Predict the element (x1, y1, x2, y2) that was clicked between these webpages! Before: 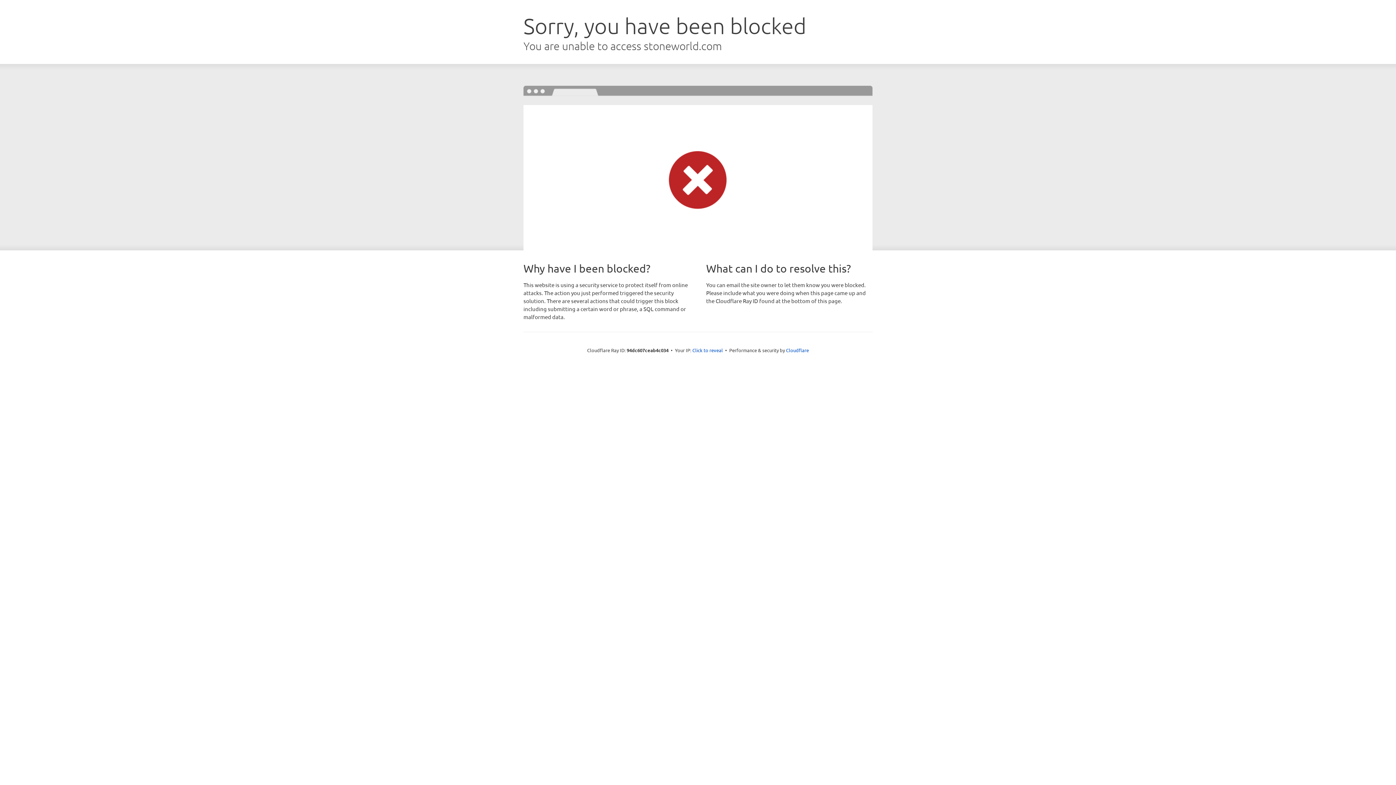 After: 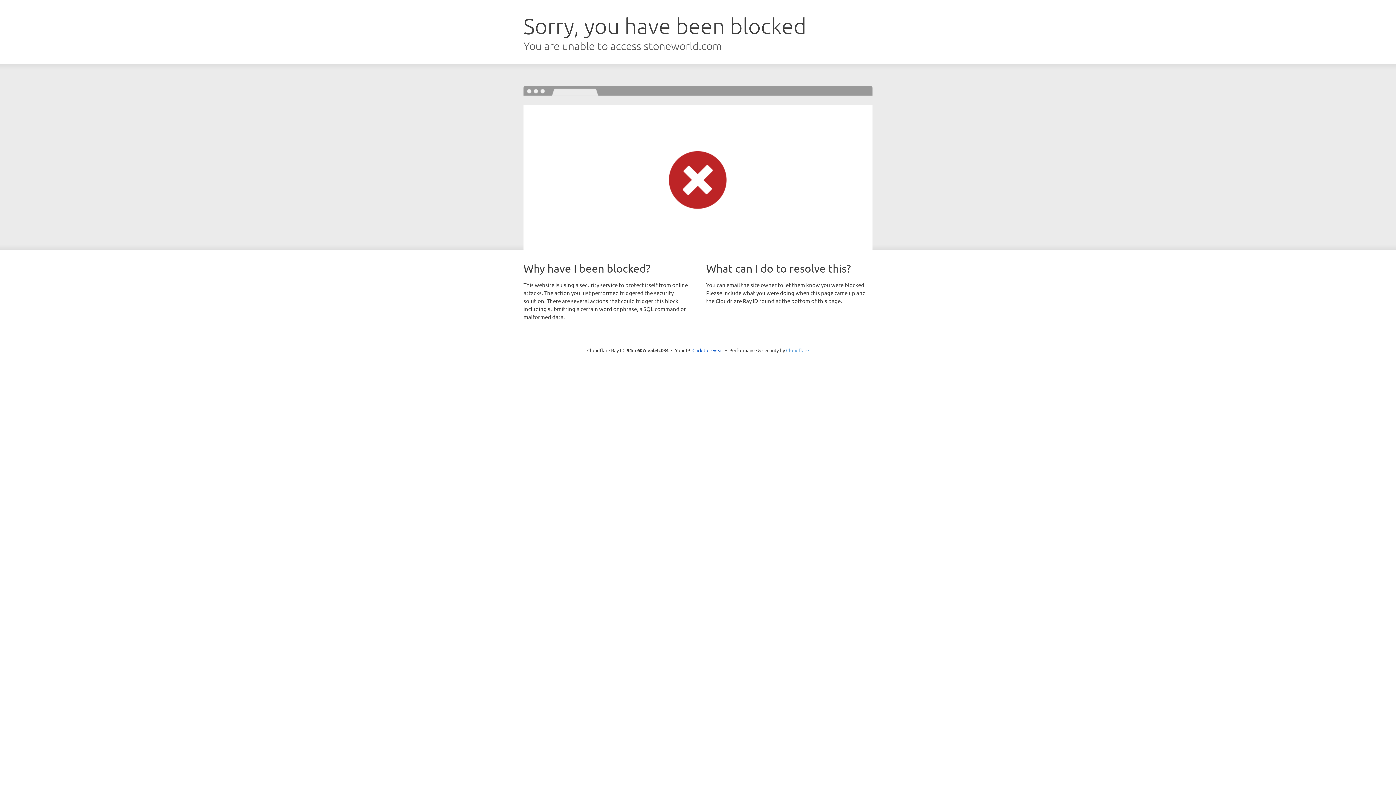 Action: bbox: (786, 347, 809, 353) label: Cloudflare